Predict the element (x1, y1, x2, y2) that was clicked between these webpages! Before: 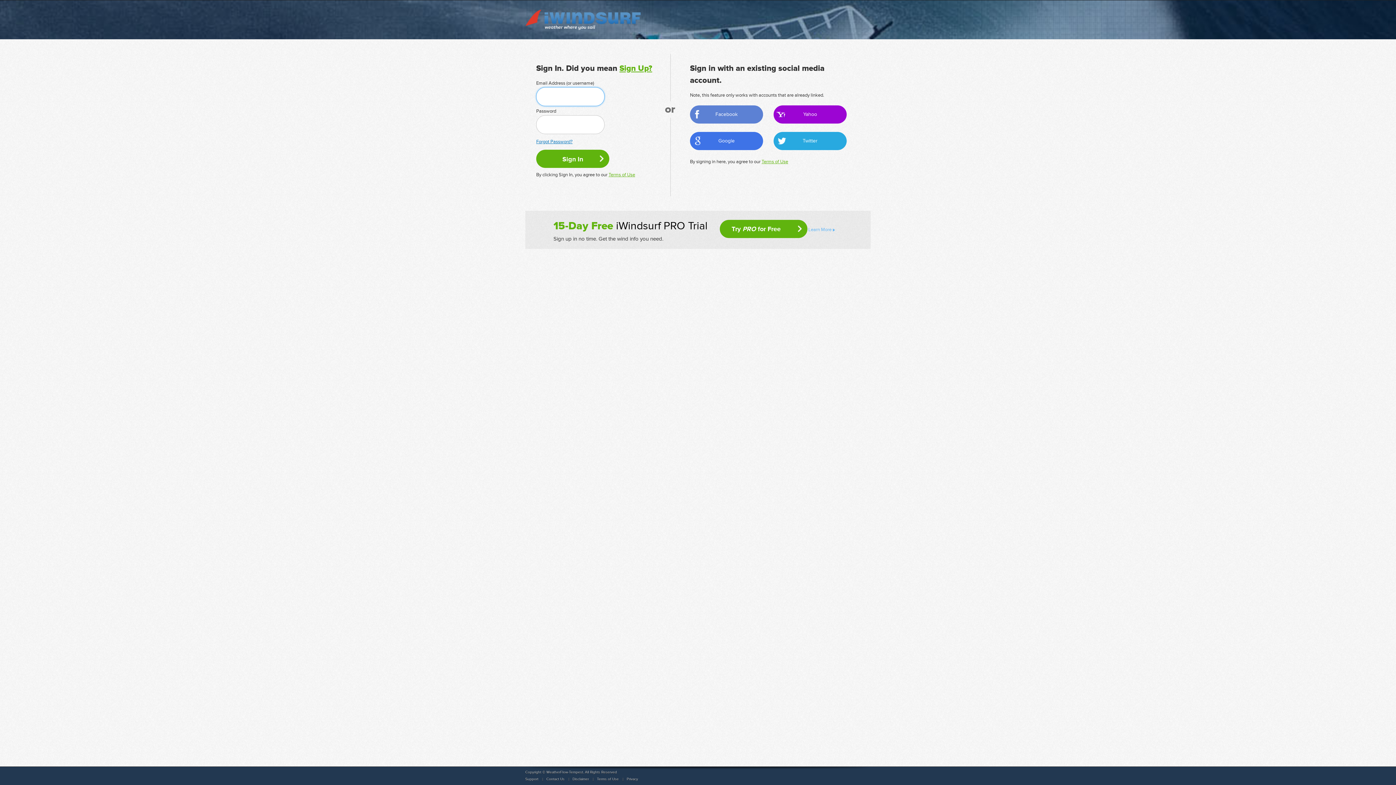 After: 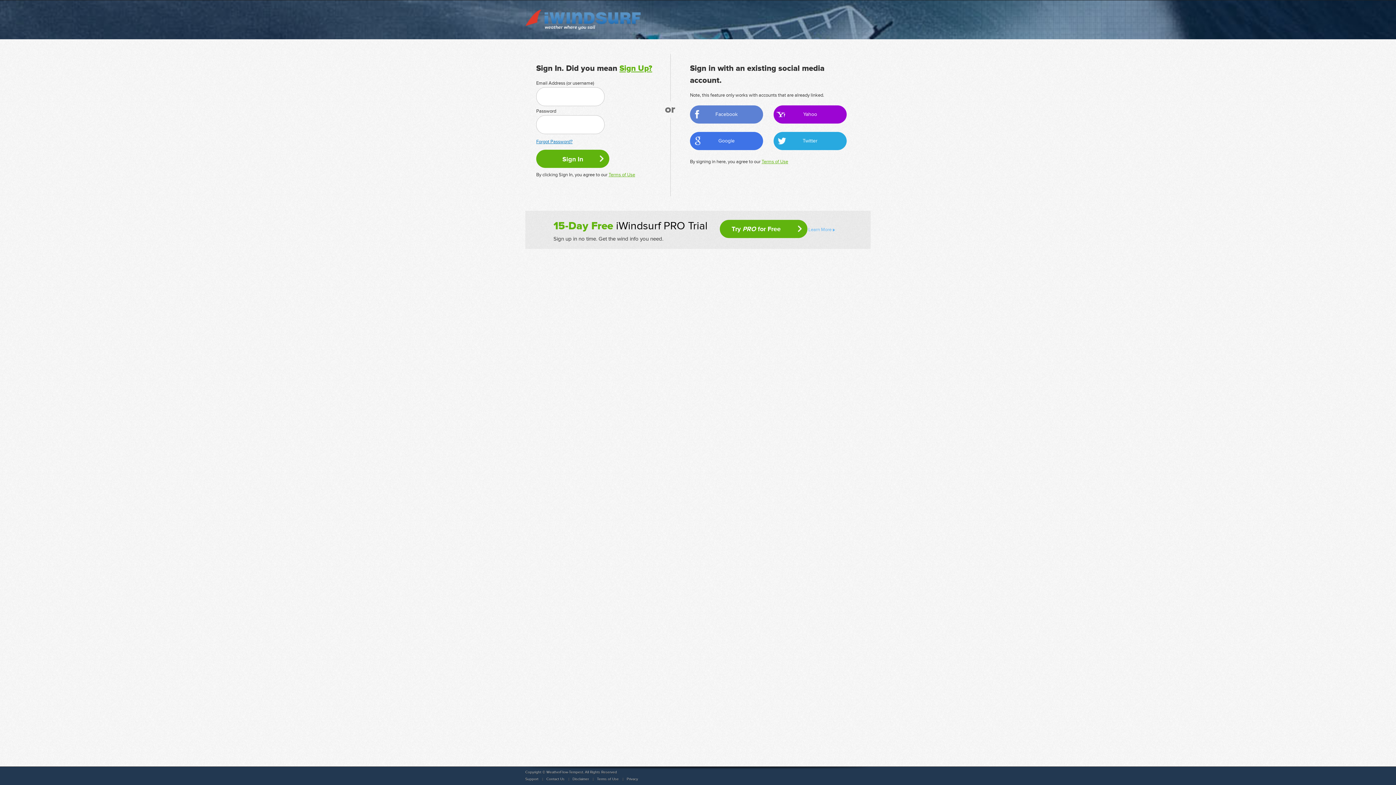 Action: label: Yahoo bbox: (773, 105, 846, 123)